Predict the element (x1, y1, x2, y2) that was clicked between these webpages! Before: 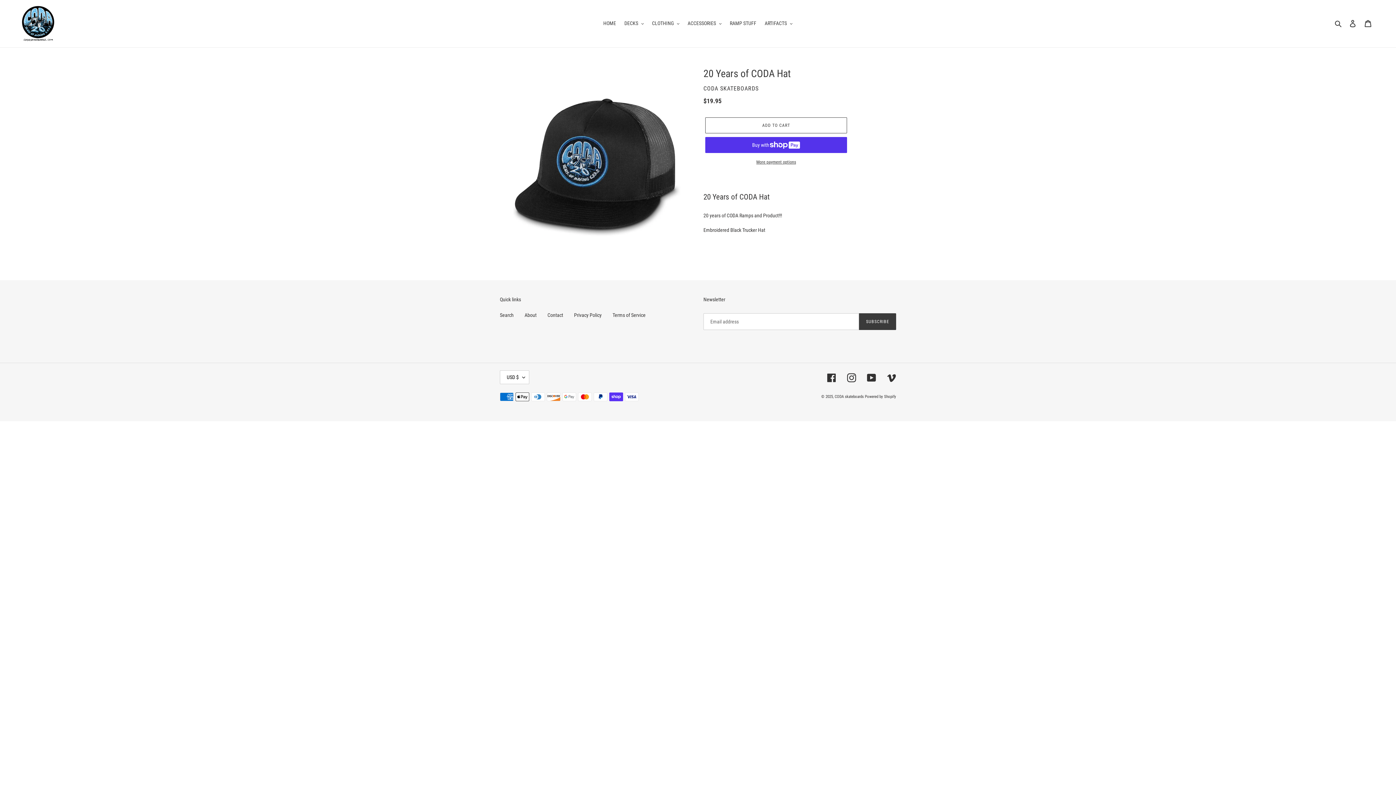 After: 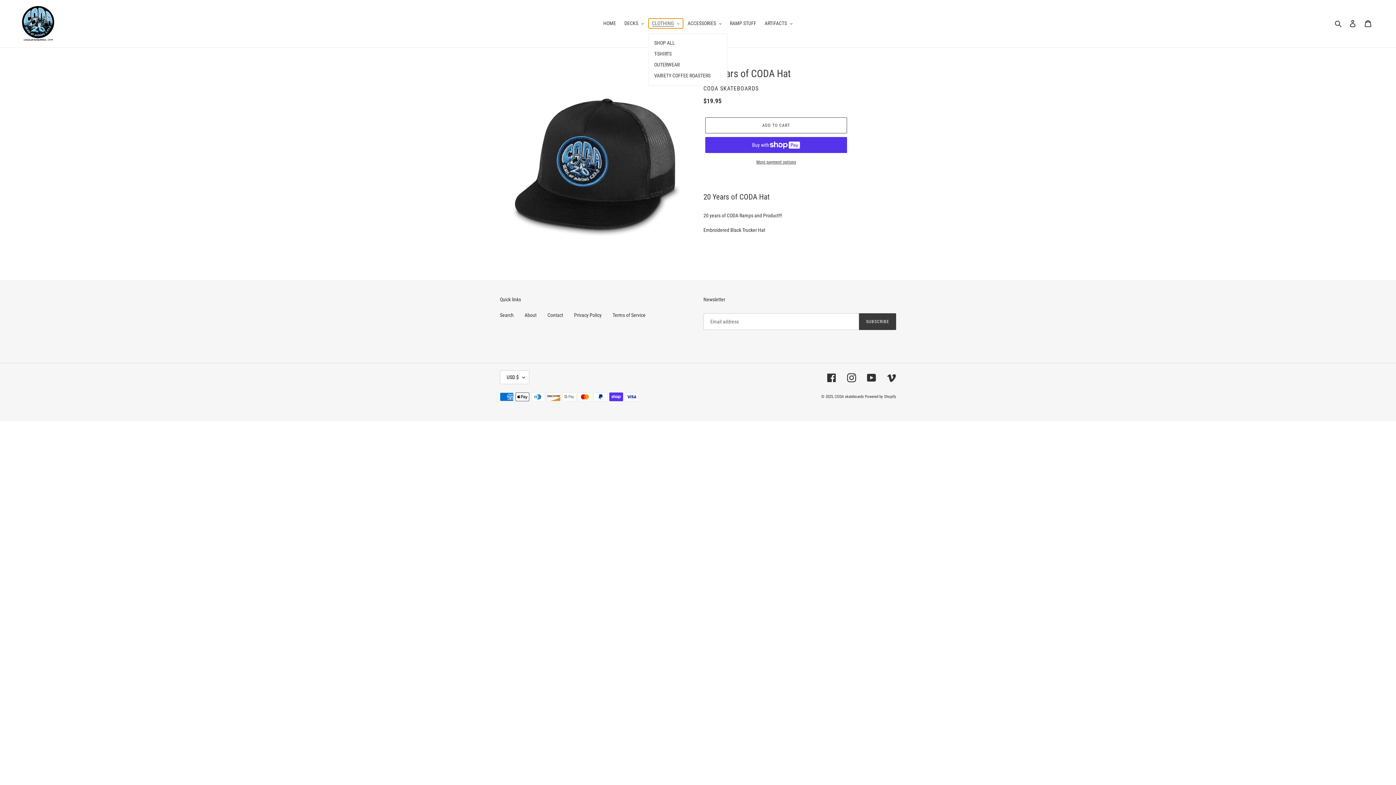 Action: label: CLOTHING bbox: (648, 18, 683, 28)